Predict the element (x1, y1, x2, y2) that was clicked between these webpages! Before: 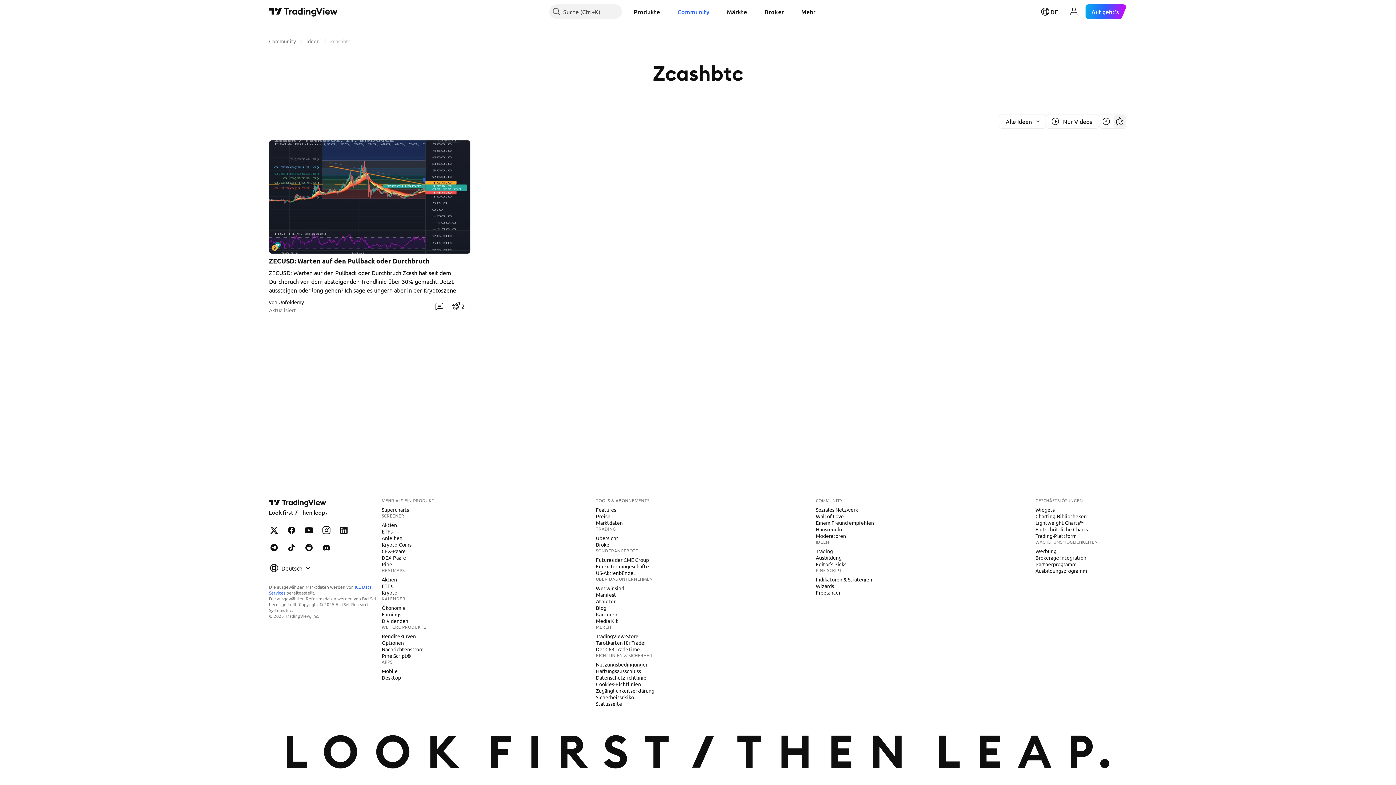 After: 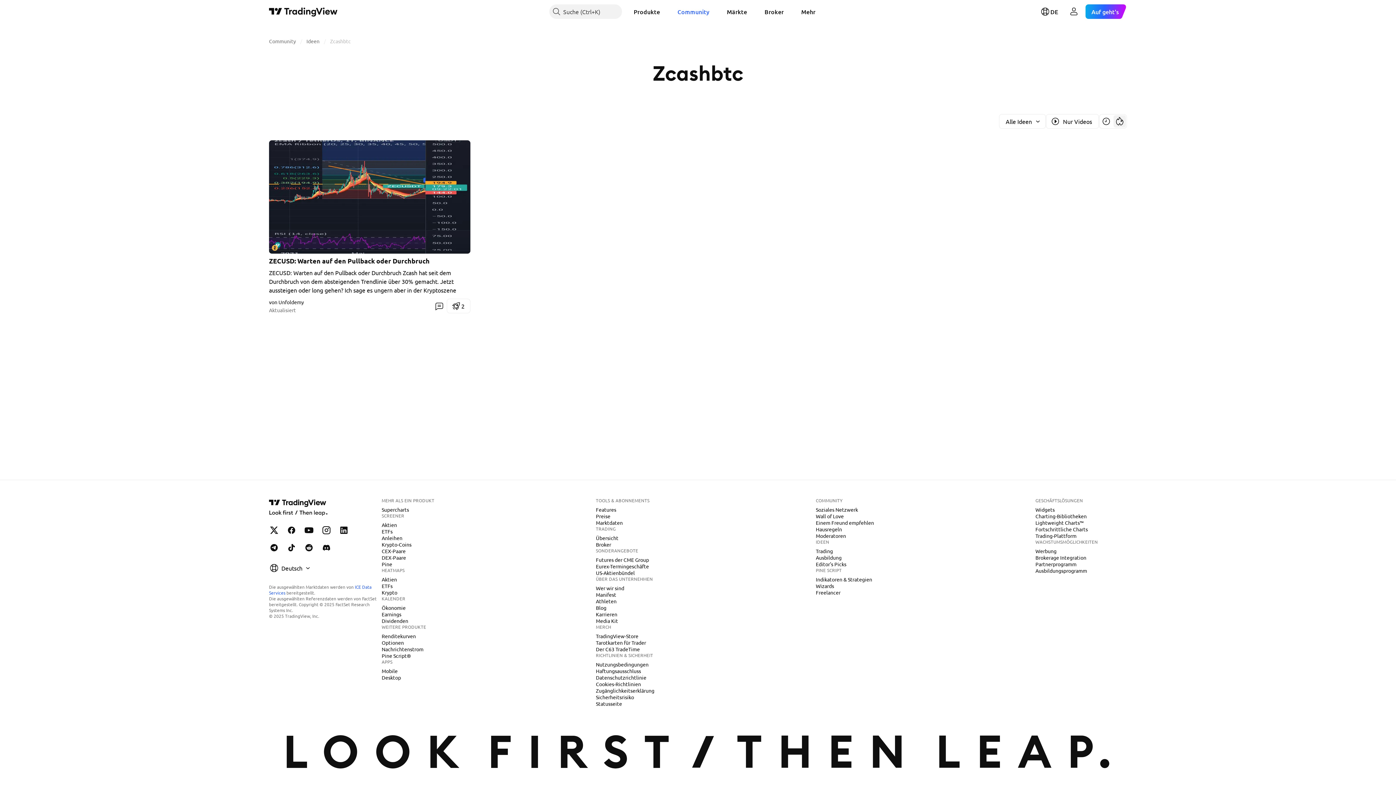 Action: bbox: (330, 37, 350, 44) label: Zcashbtc